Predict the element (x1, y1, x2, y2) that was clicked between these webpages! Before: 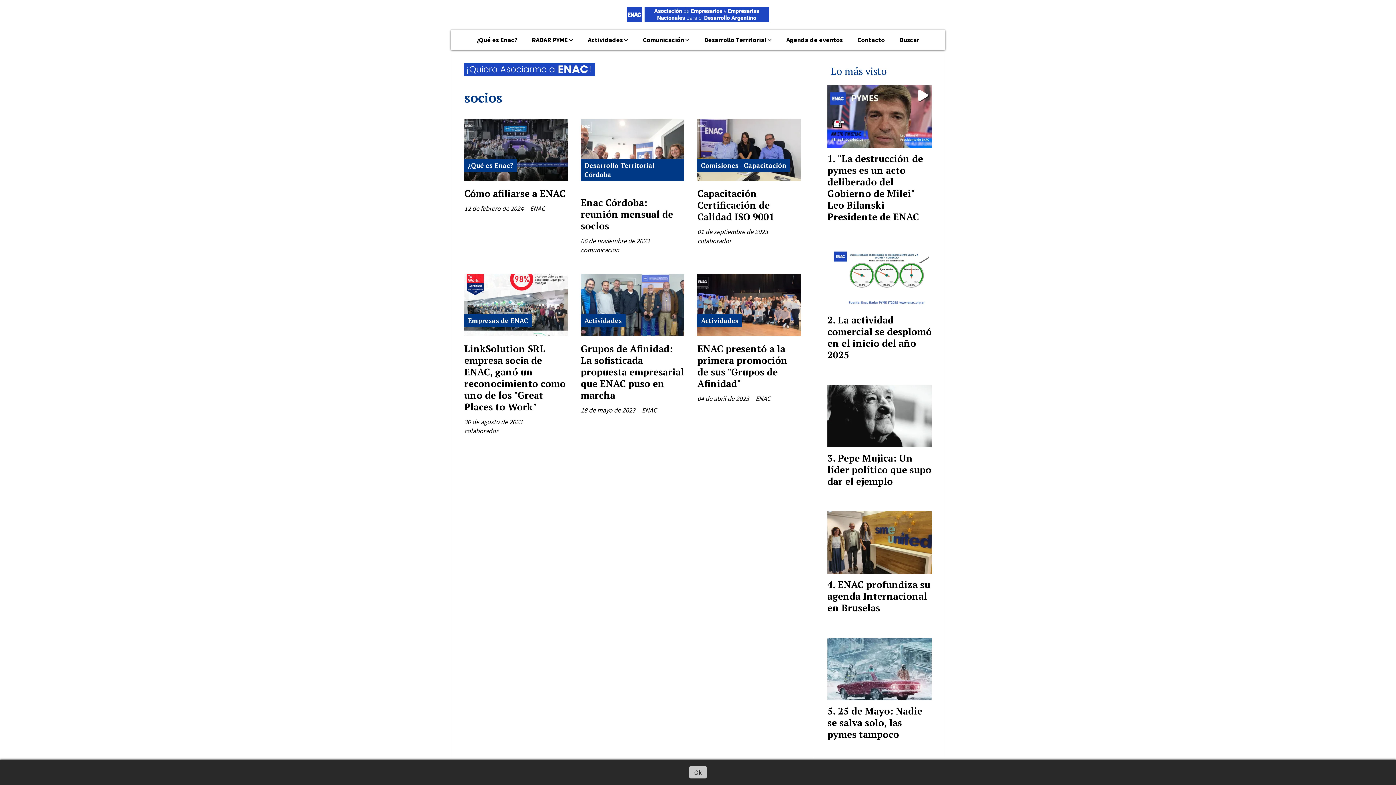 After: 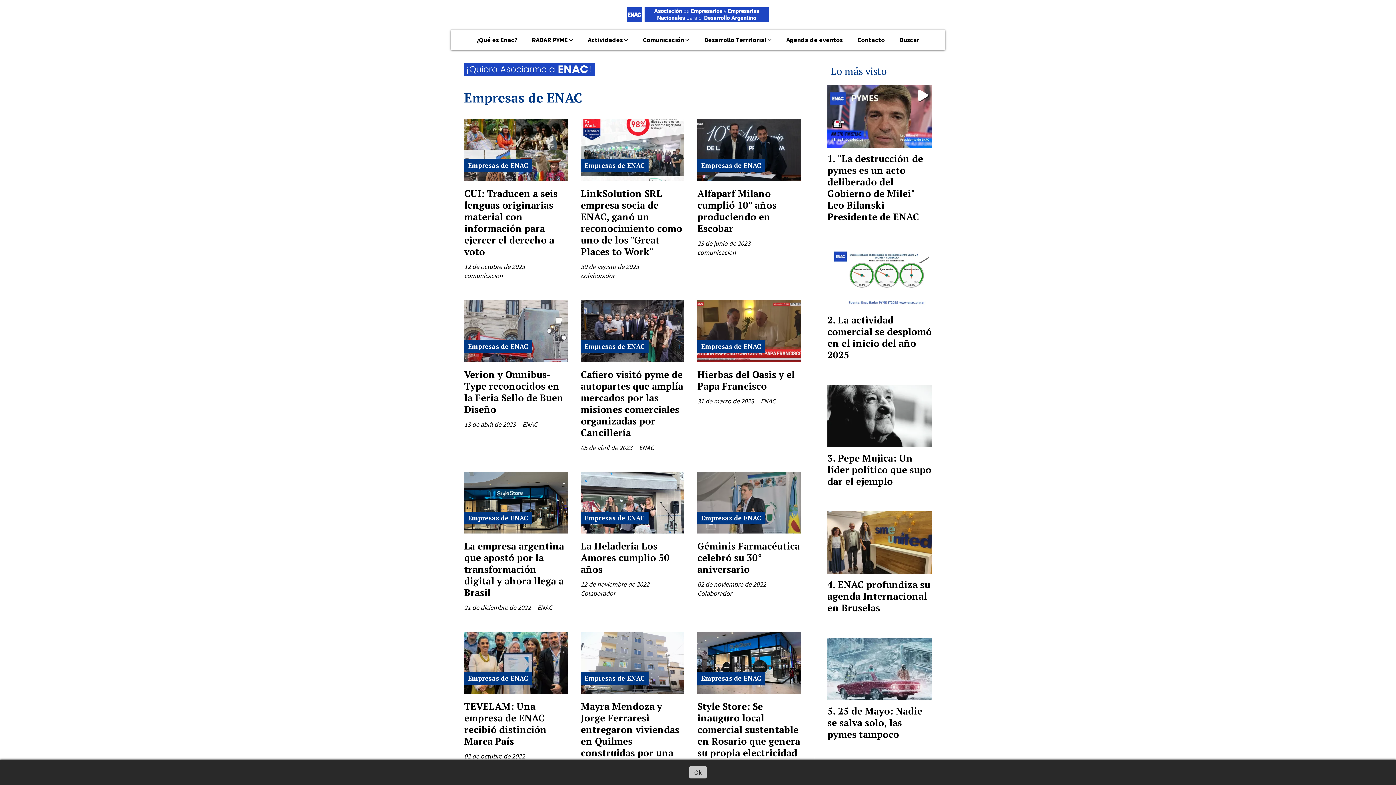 Action: bbox: (464, 314, 532, 327) label: Empresas de ENAC